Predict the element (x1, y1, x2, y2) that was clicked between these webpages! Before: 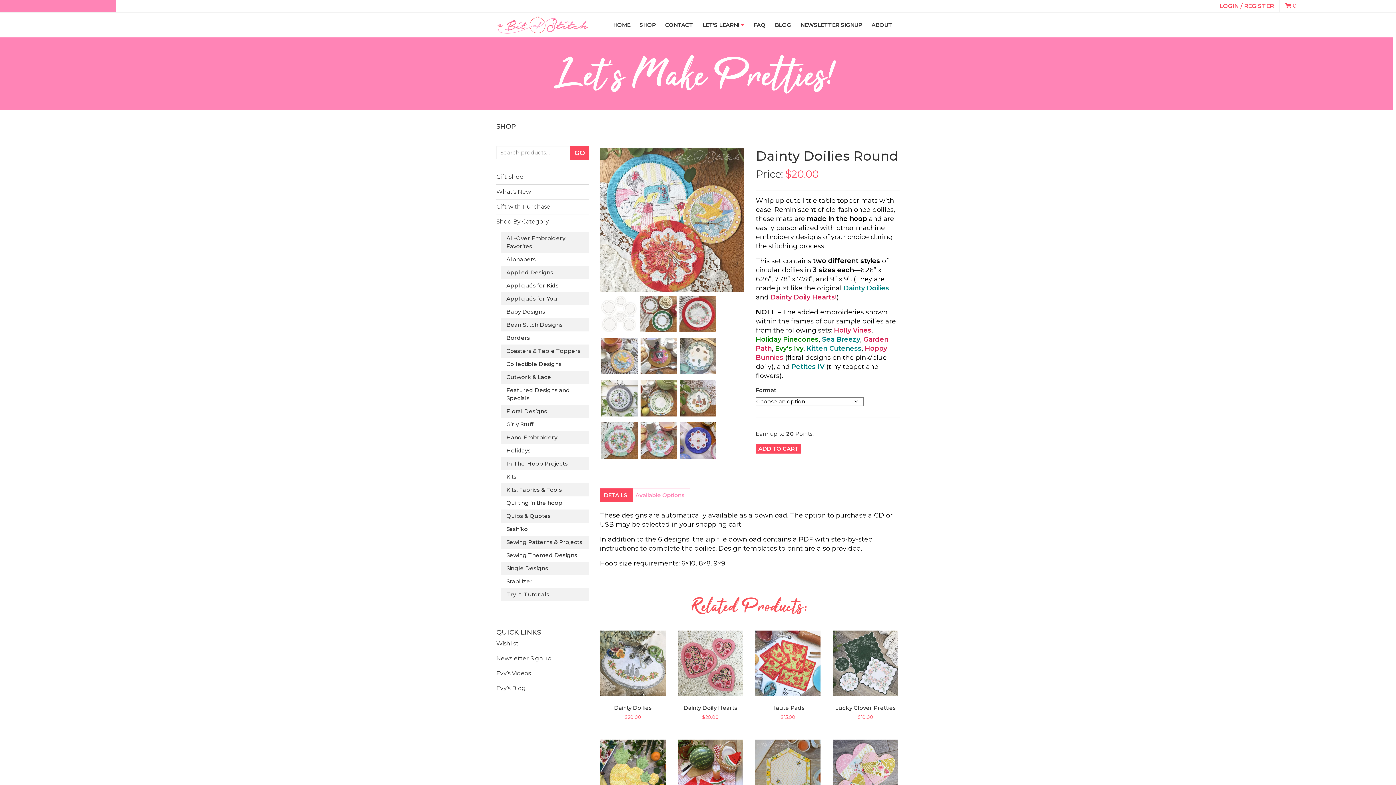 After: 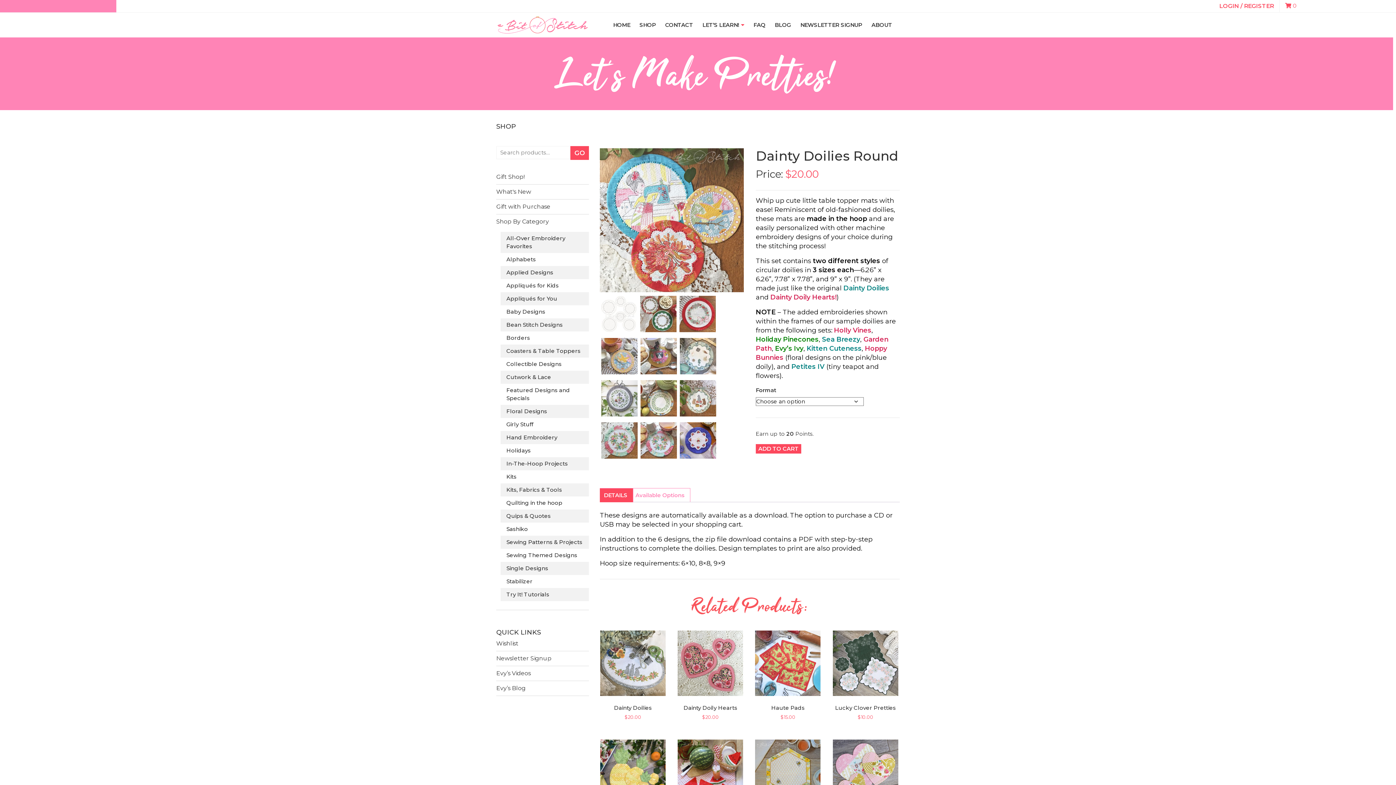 Action: label: Petites IV bbox: (791, 362, 824, 370)